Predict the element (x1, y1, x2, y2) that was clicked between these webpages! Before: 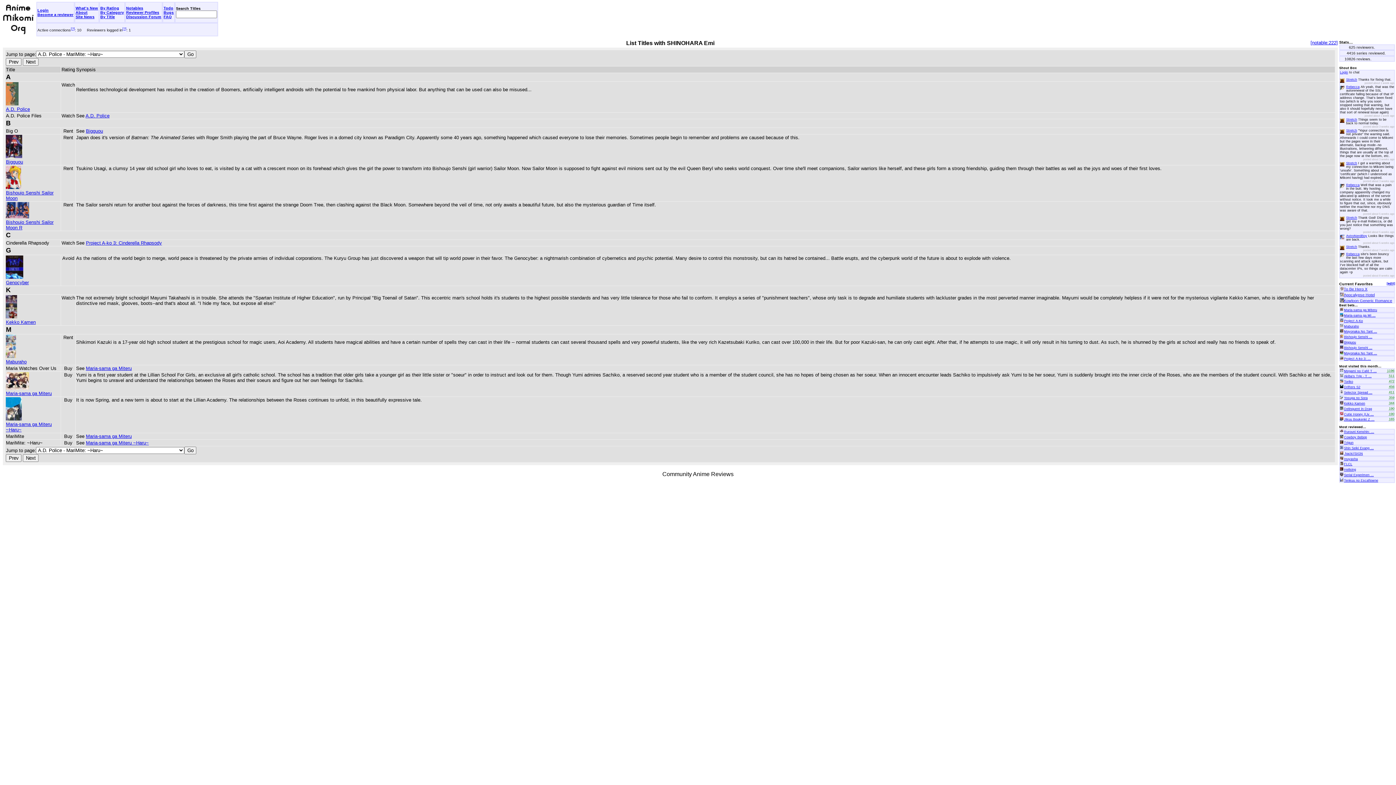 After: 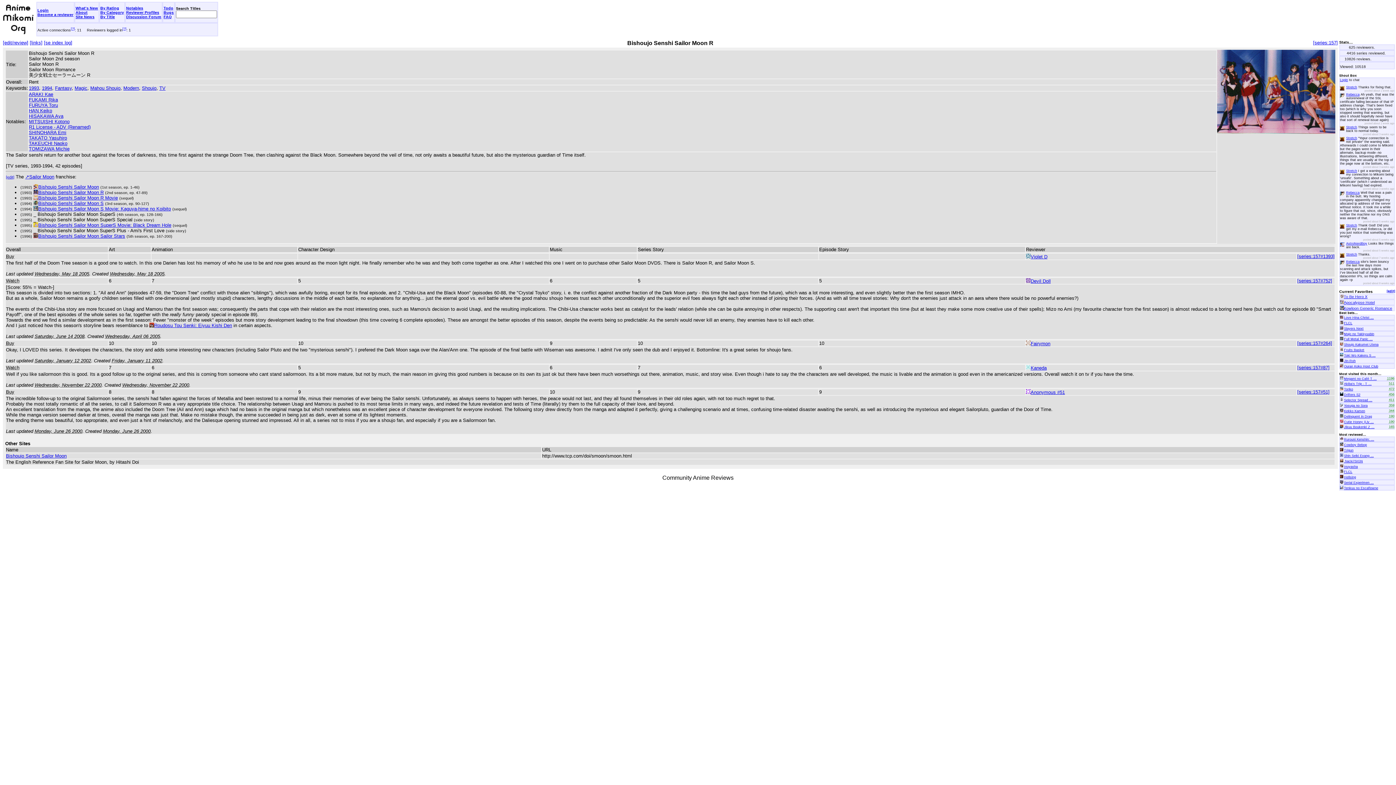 Action: bbox: (1344, 346, 1372, 349) label: Bishoujo Senshi …